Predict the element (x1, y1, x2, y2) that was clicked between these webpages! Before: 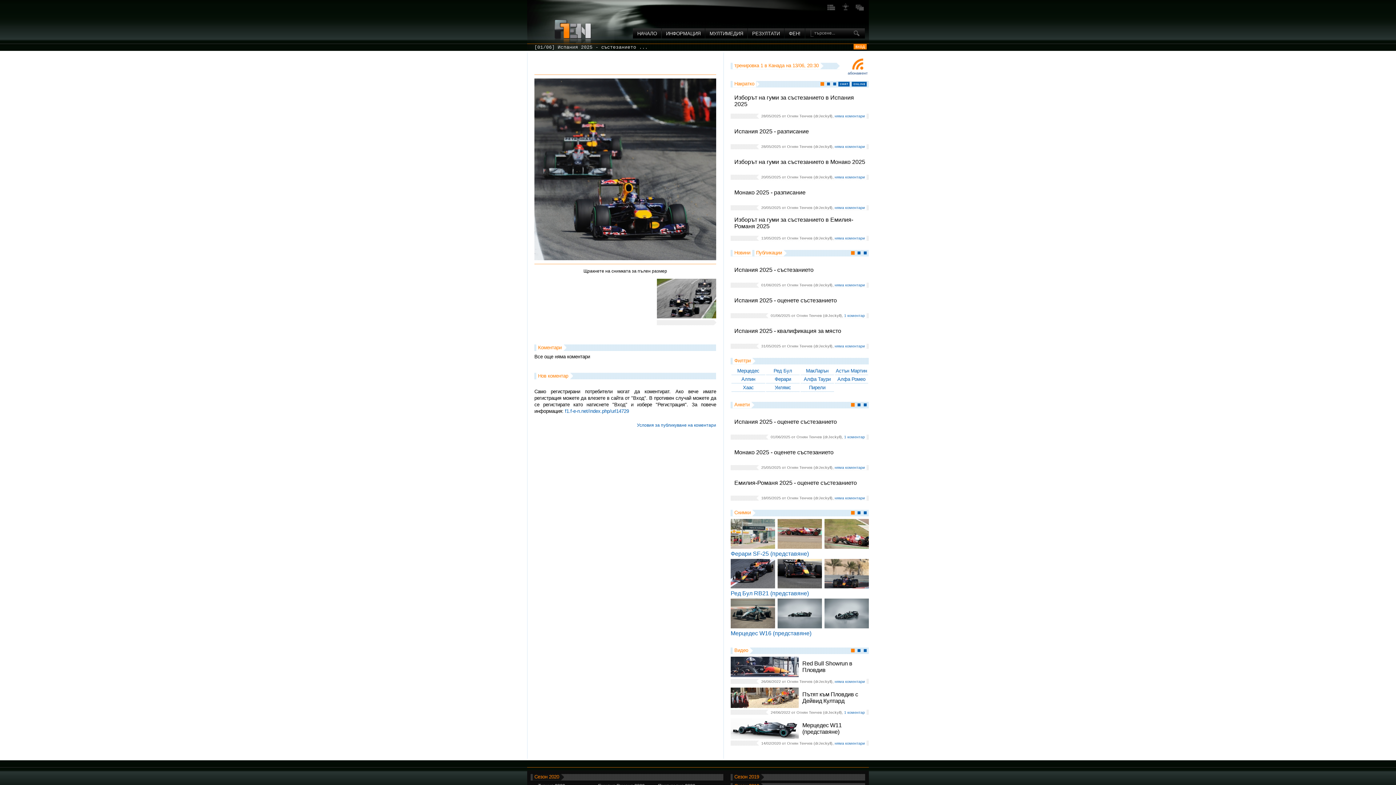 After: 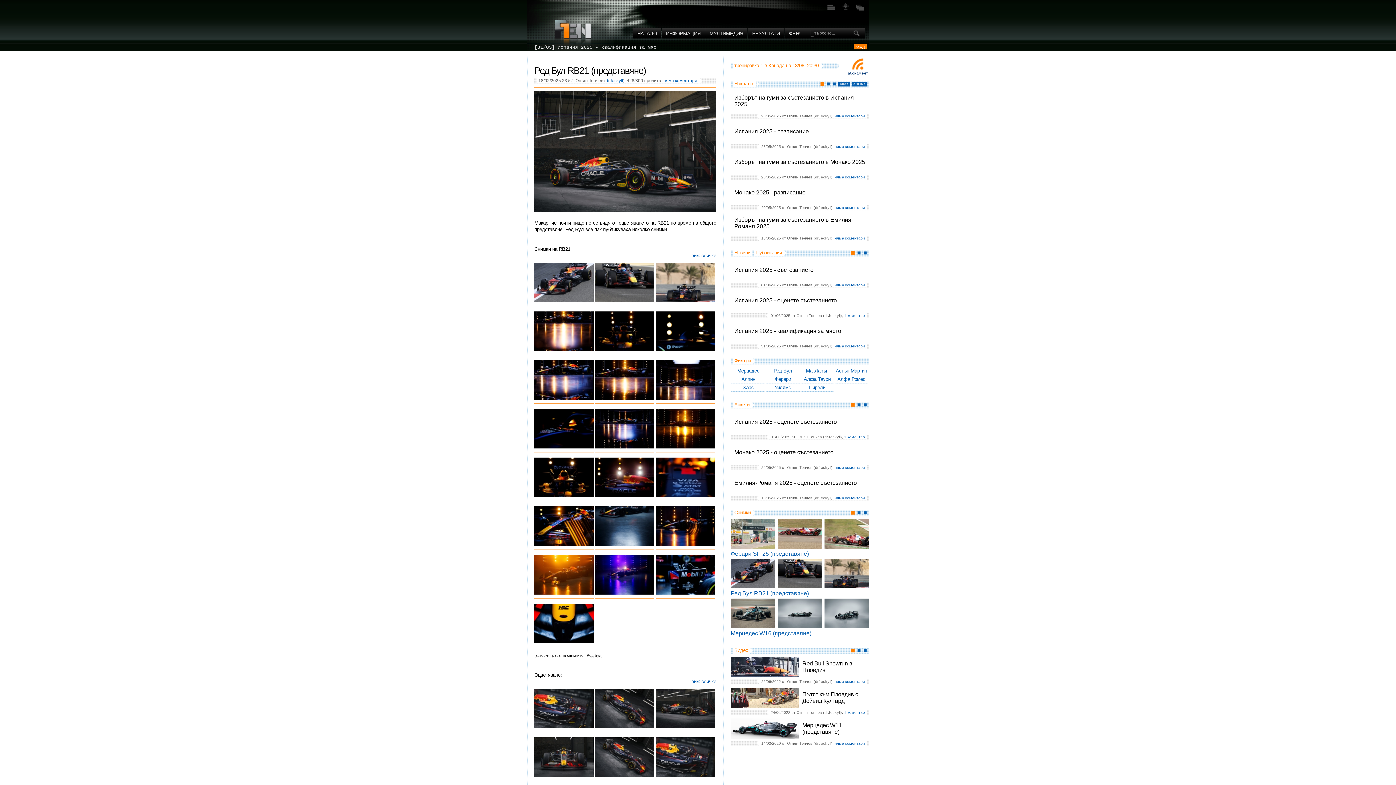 Action: bbox: (730, 559, 775, 588)